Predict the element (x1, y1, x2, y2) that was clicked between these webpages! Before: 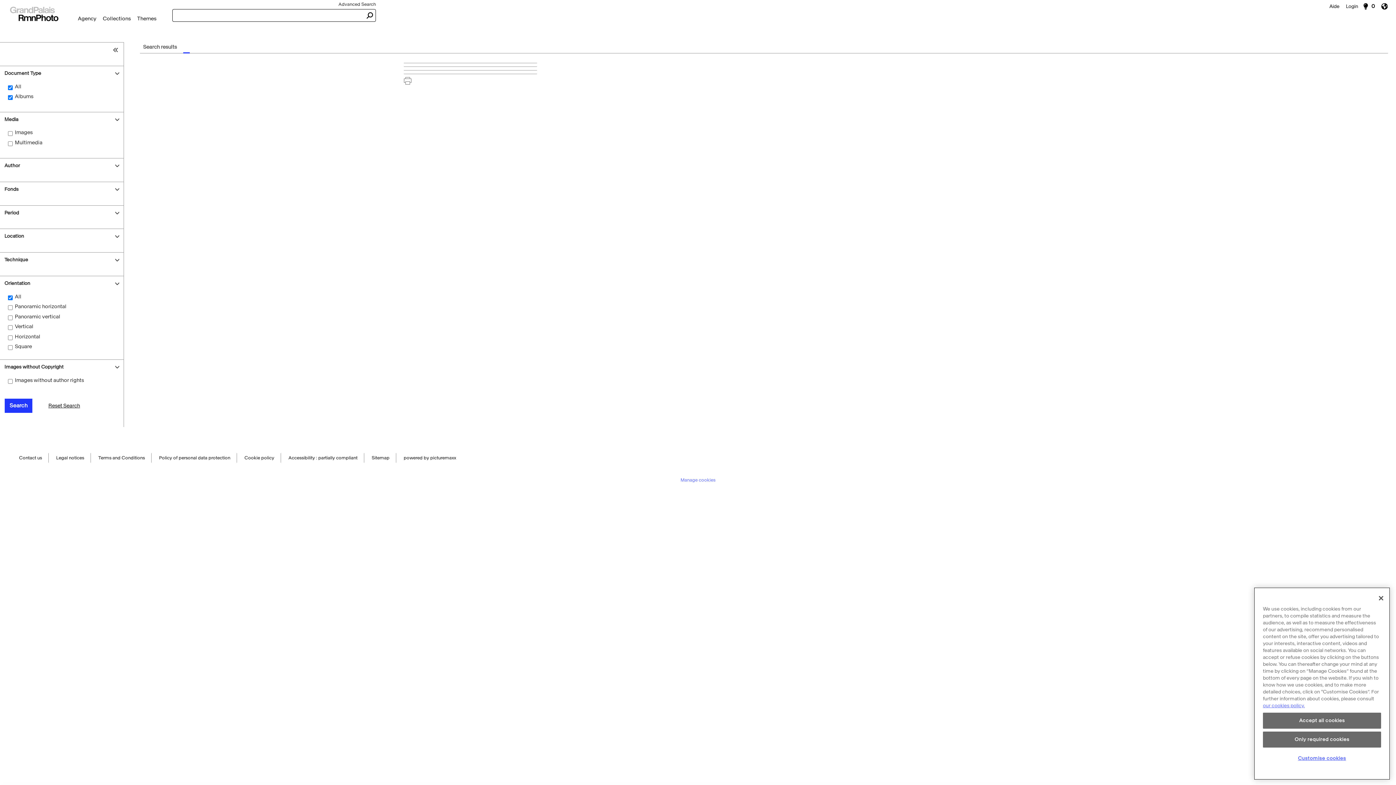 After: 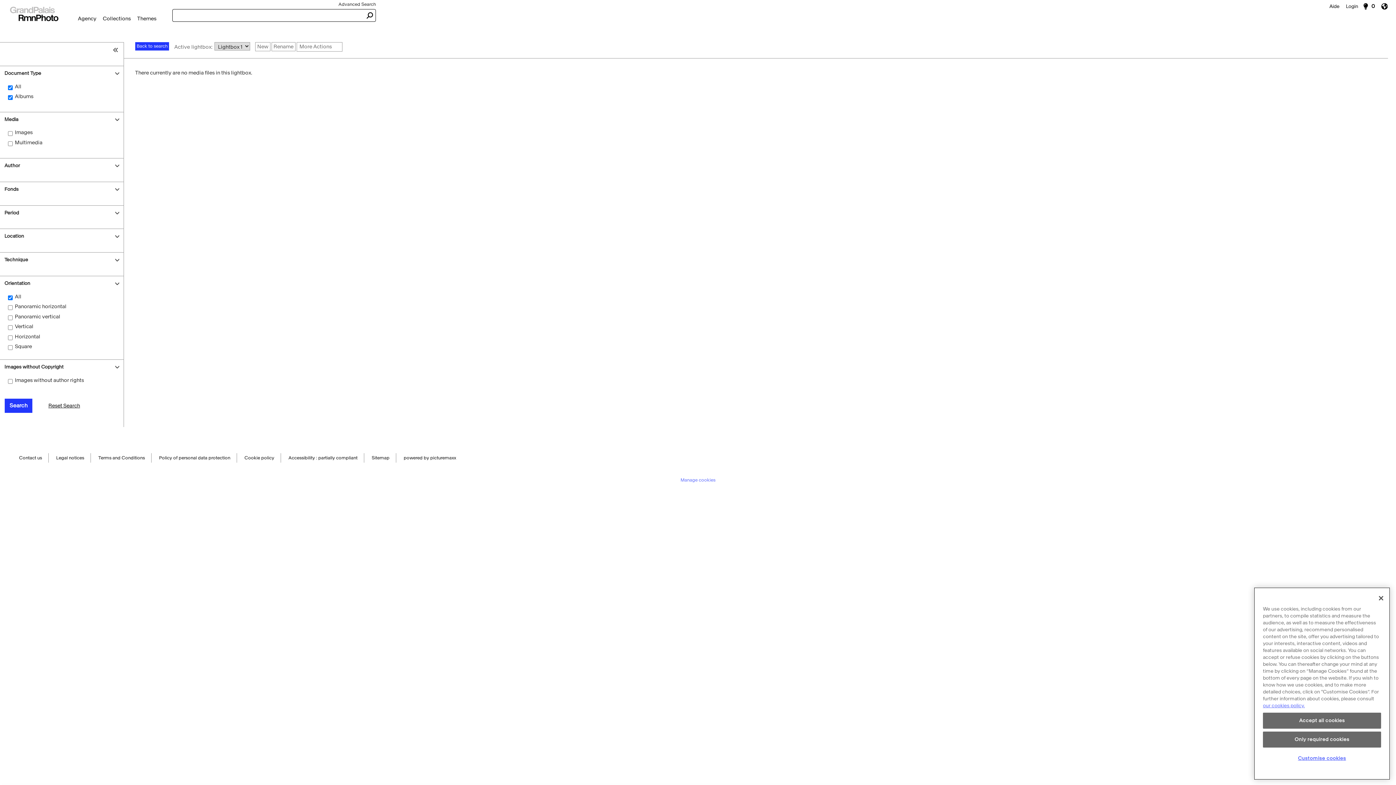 Action: bbox: (1362, 0, 1378, 12) label: 0